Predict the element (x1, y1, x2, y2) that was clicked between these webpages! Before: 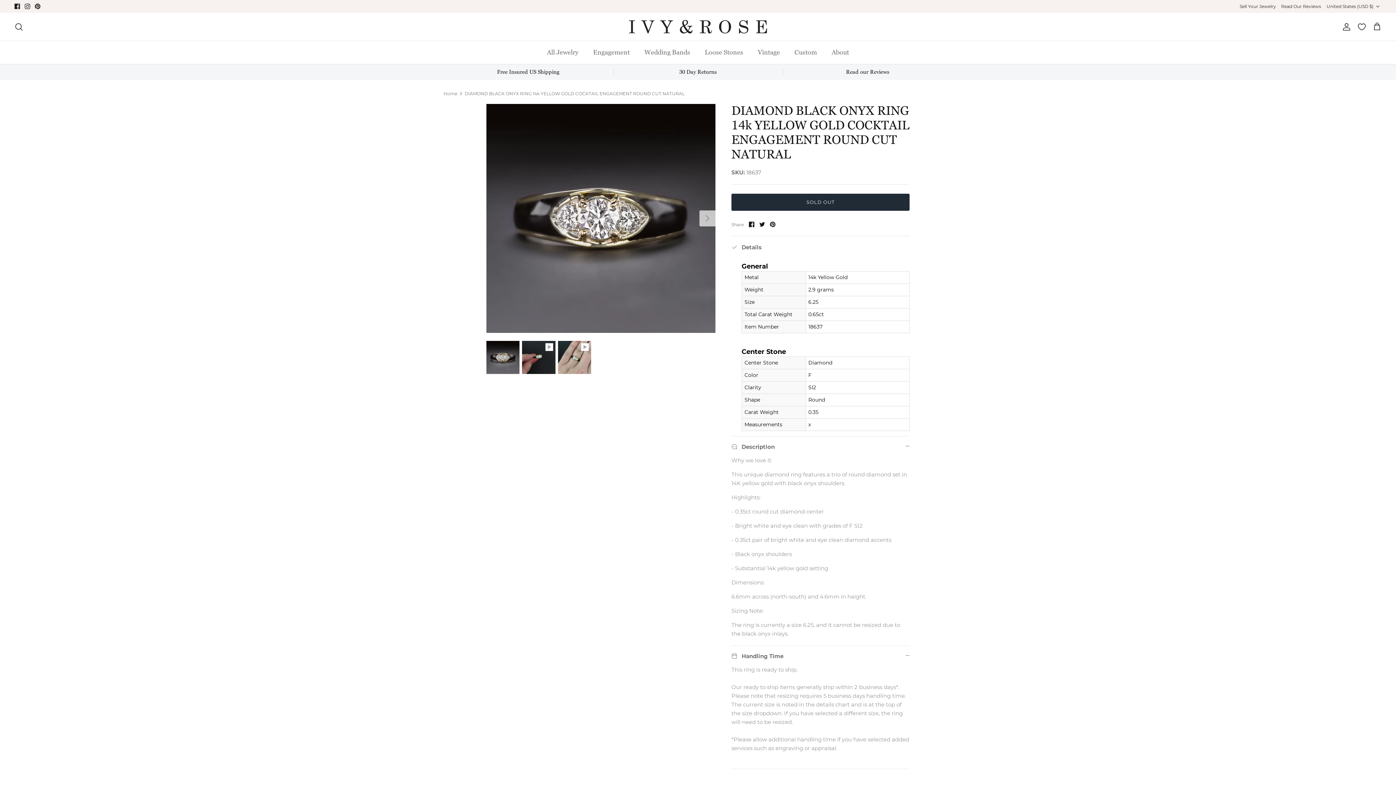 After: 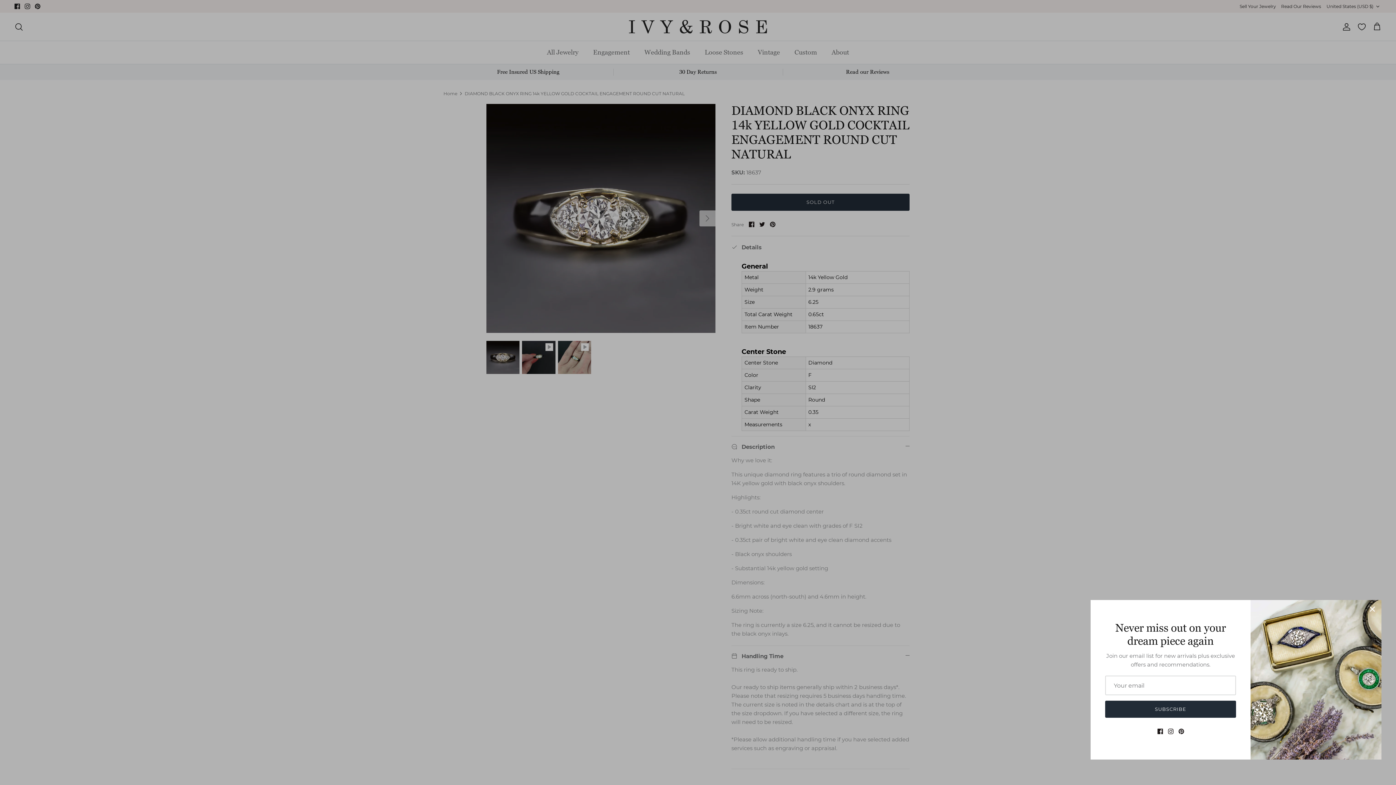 Action: label: Instagram bbox: (24, 3, 30, 9)